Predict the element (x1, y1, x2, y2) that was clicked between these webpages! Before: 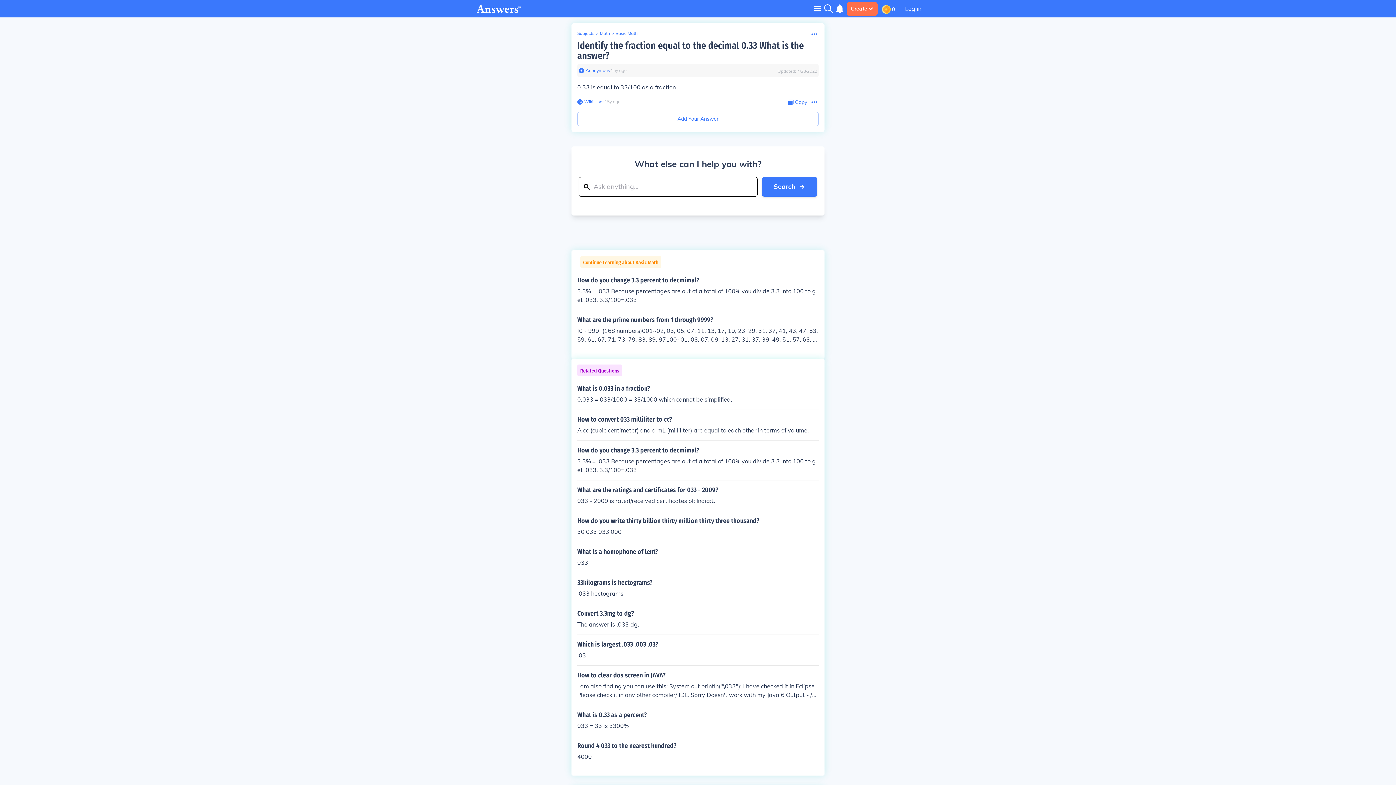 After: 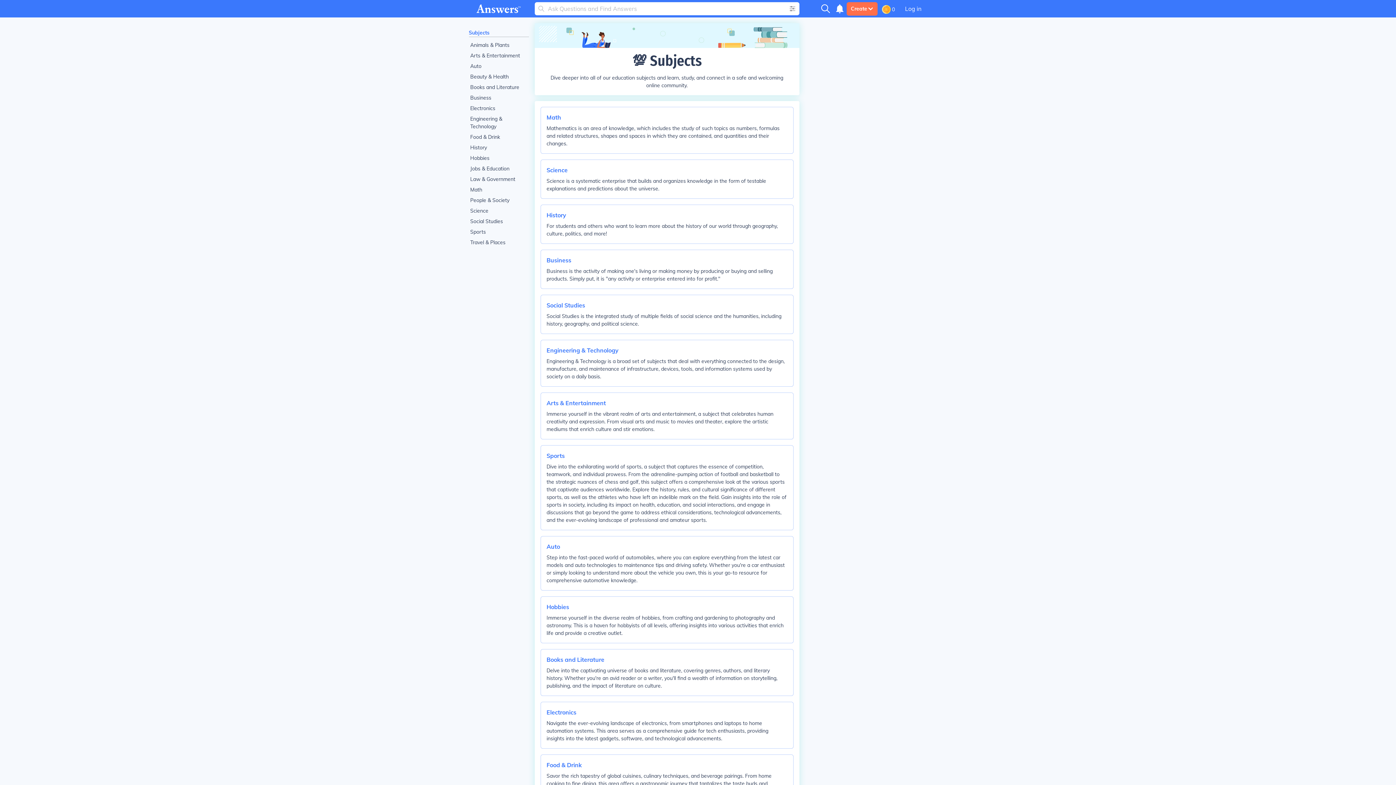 Action: bbox: (577, 30, 594, 36) label: Subjects